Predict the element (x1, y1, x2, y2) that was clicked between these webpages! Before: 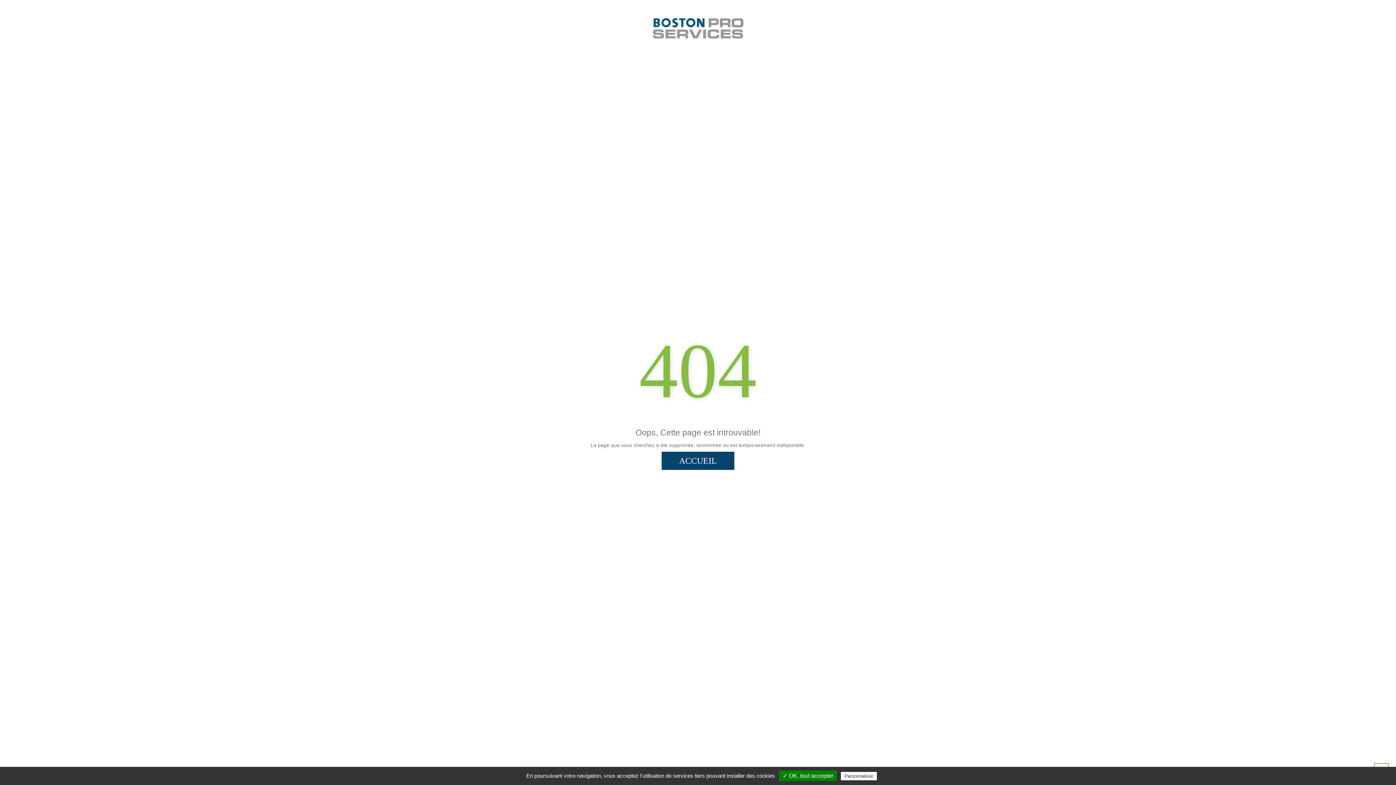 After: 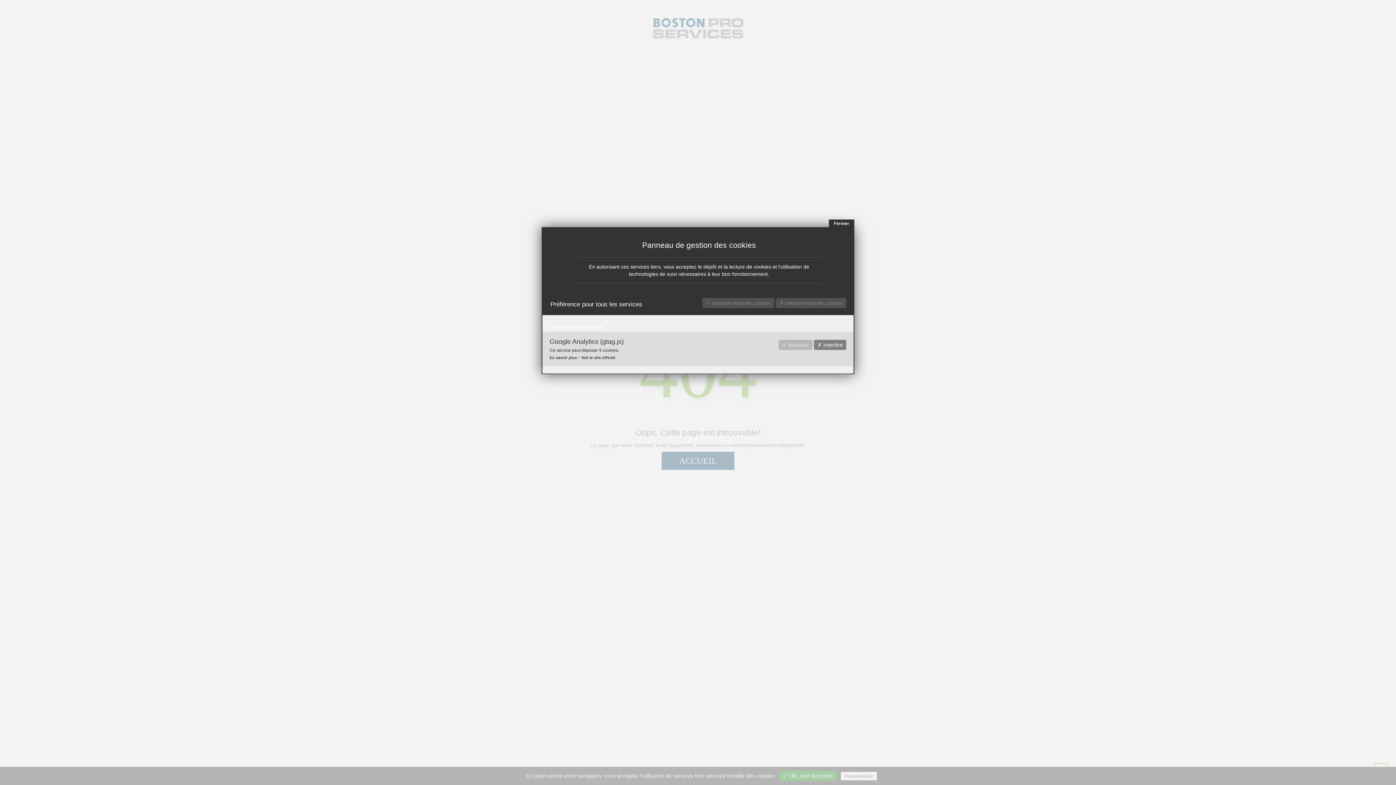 Action: bbox: (841, 772, 877, 780) label: Personnaliser